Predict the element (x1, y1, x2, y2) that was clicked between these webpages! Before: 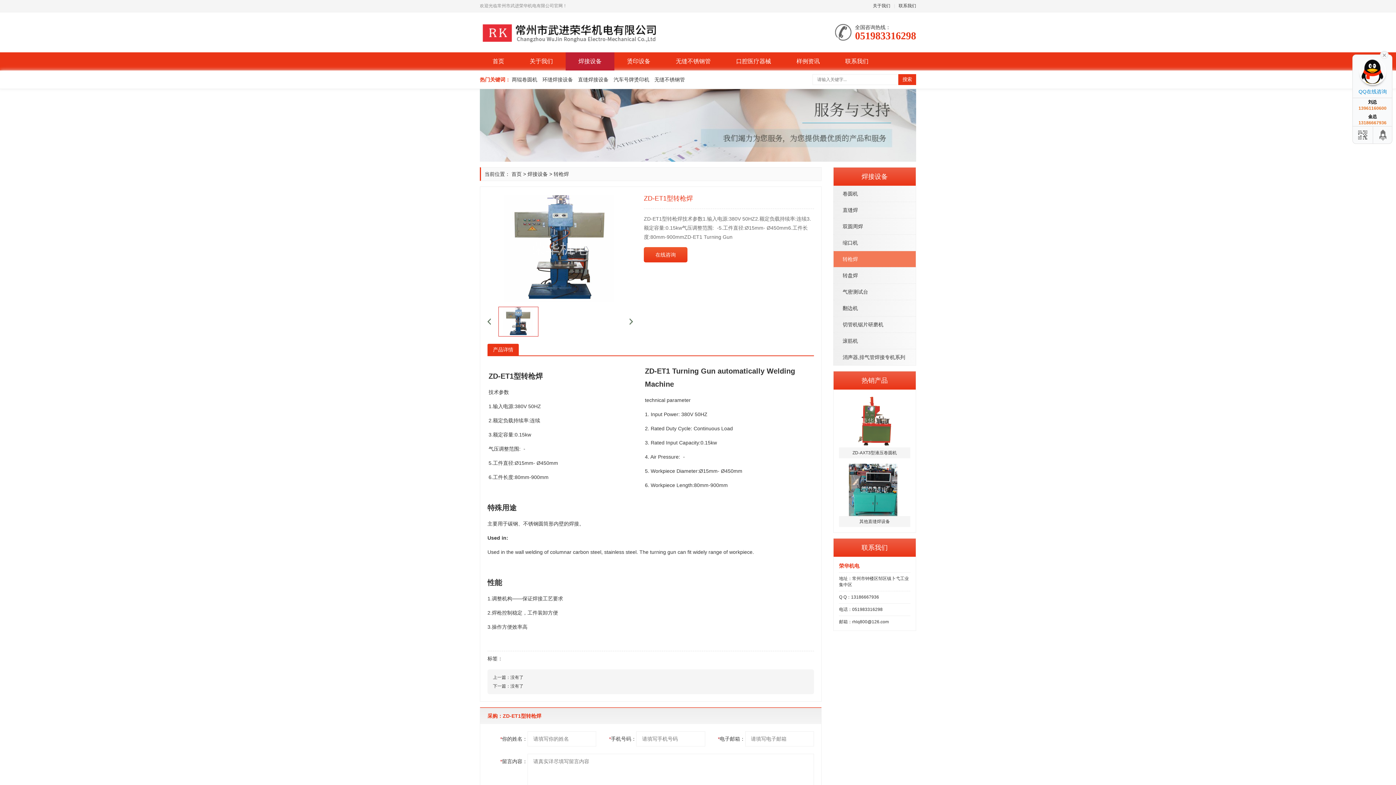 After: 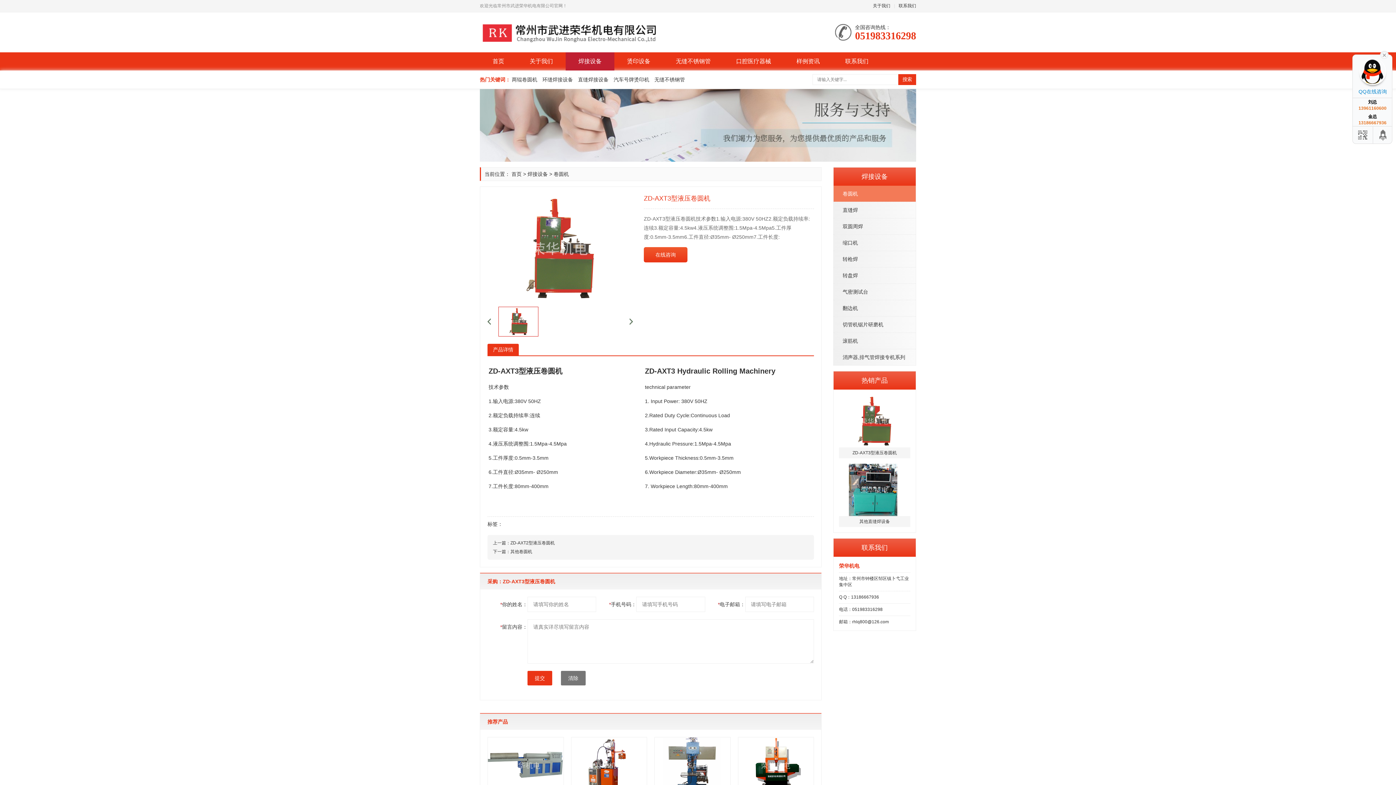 Action: label: ZD-AXT3型液压卷圆机 bbox: (839, 395, 910, 458)